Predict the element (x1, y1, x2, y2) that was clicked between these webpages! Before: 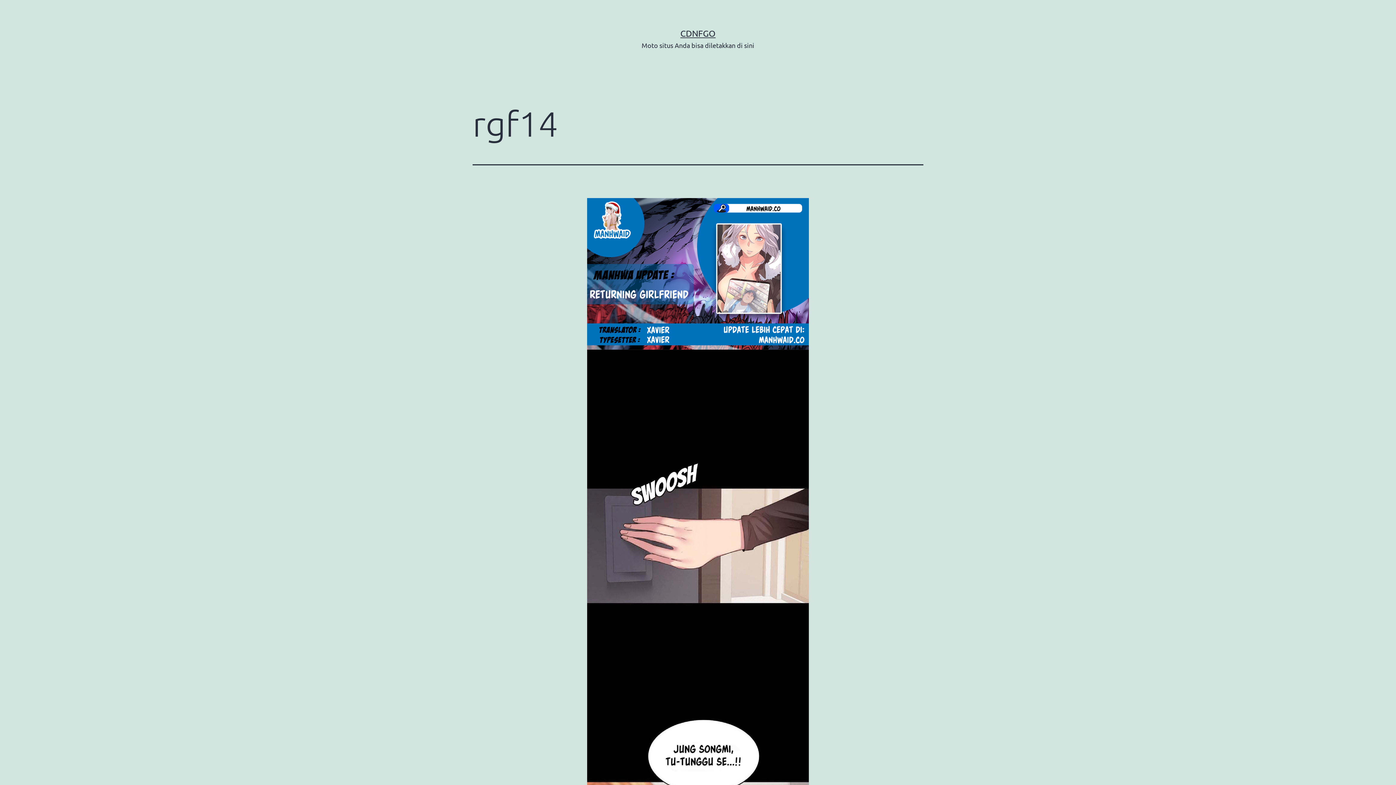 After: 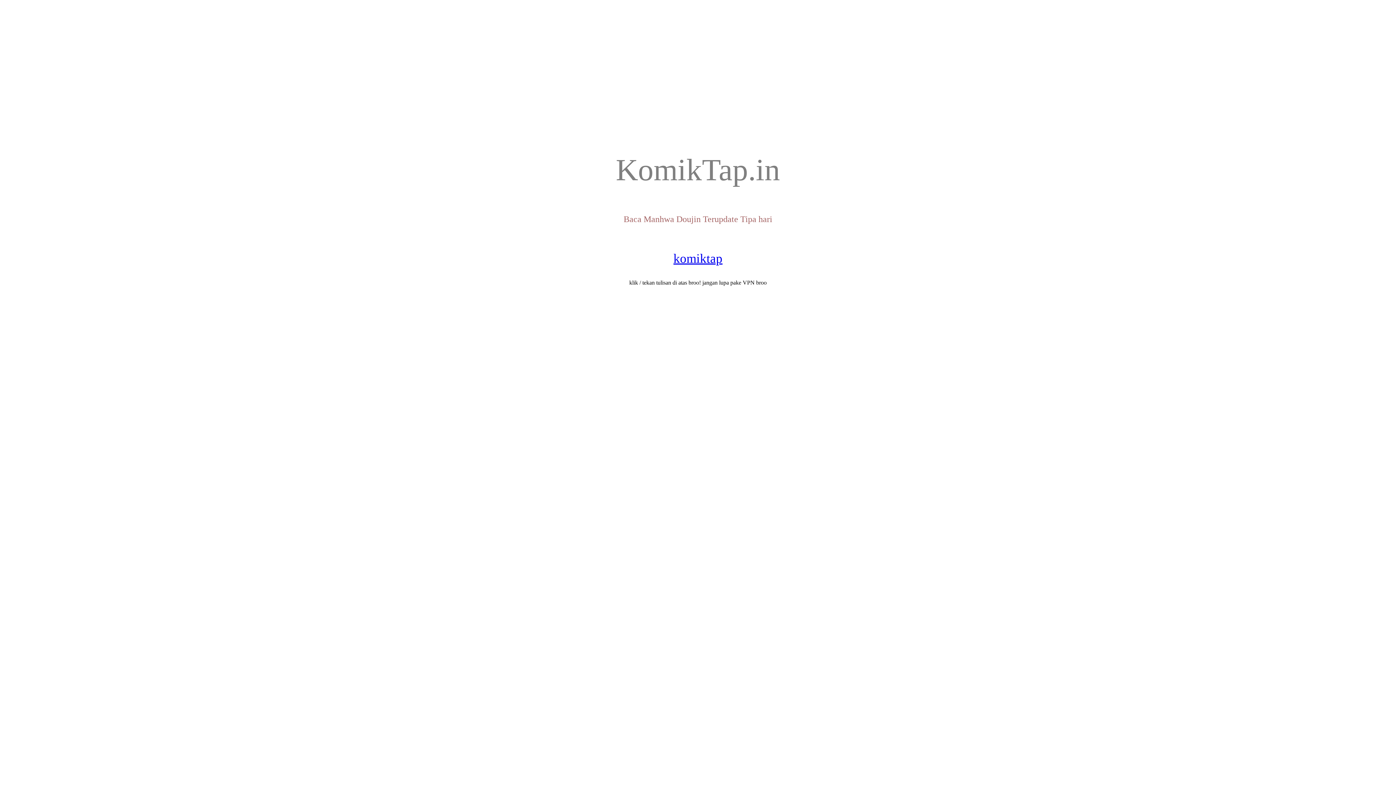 Action: bbox: (680, 28, 715, 38) label: CDNFGO